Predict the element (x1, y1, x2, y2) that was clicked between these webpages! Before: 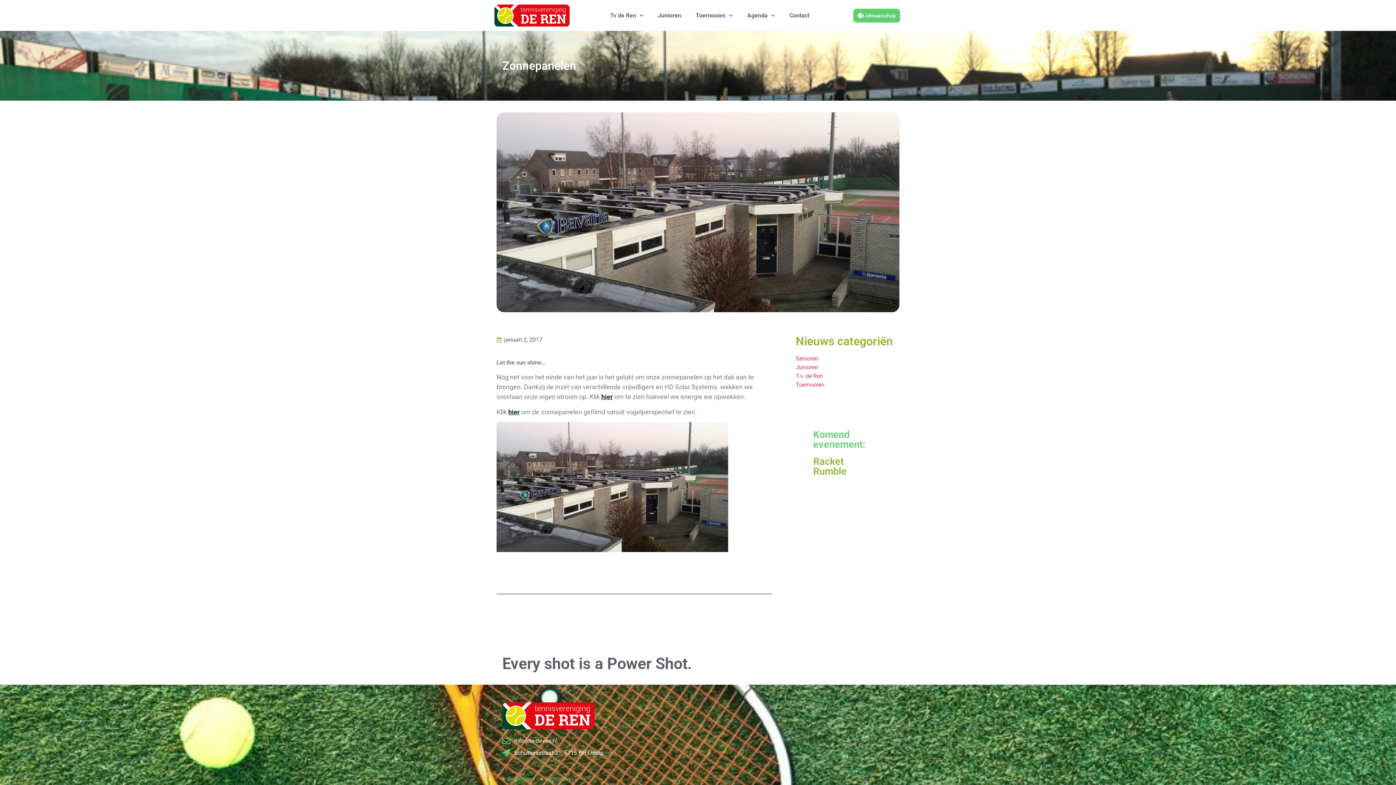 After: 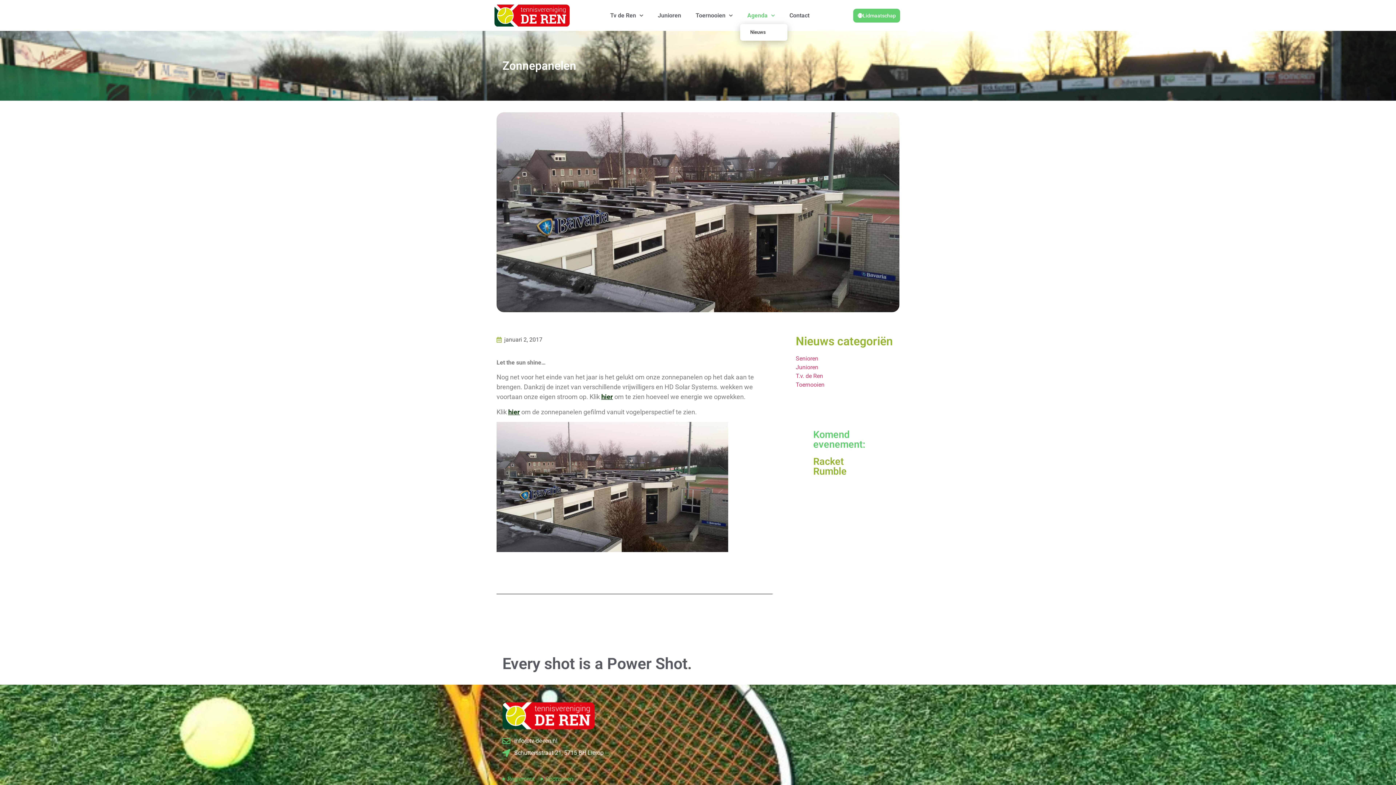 Action: label: Agenda bbox: (740, 7, 782, 23)